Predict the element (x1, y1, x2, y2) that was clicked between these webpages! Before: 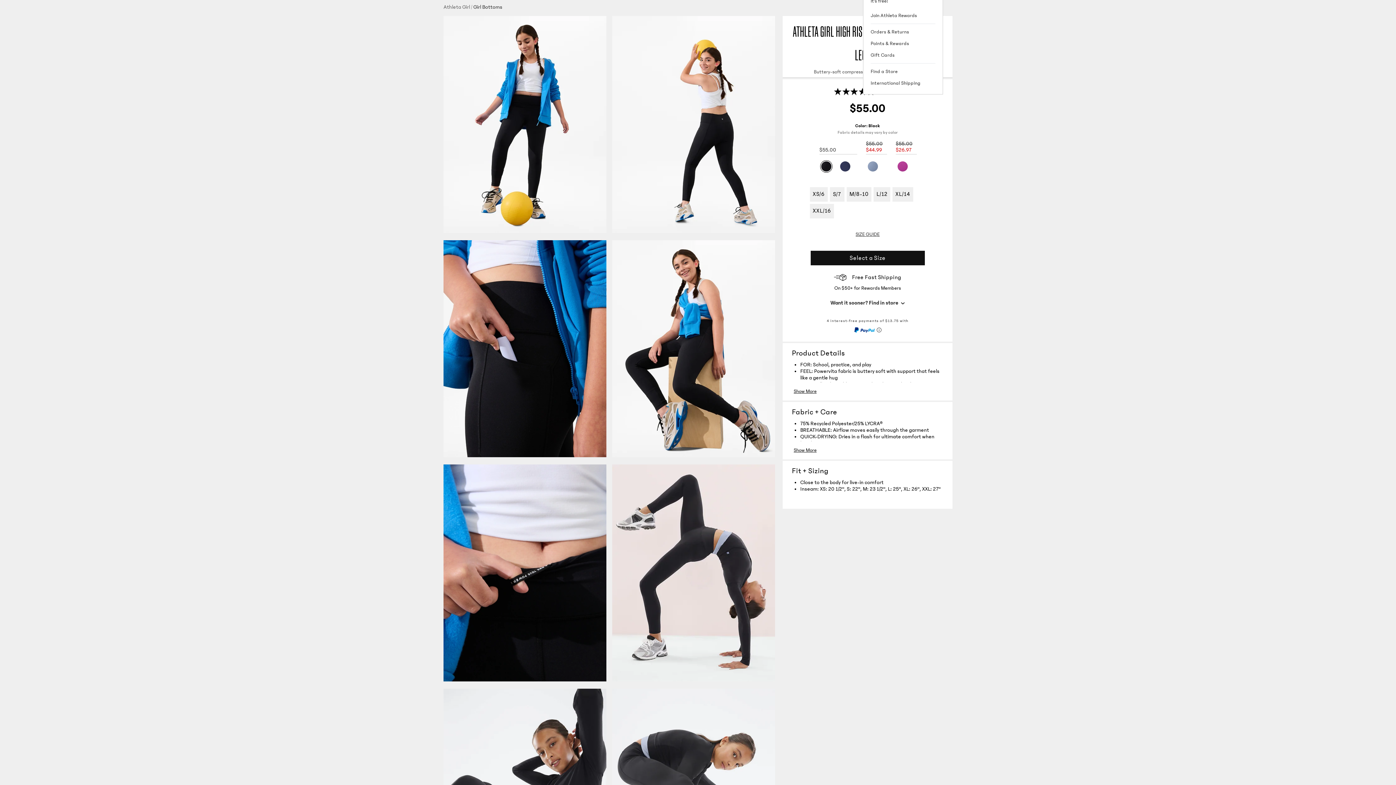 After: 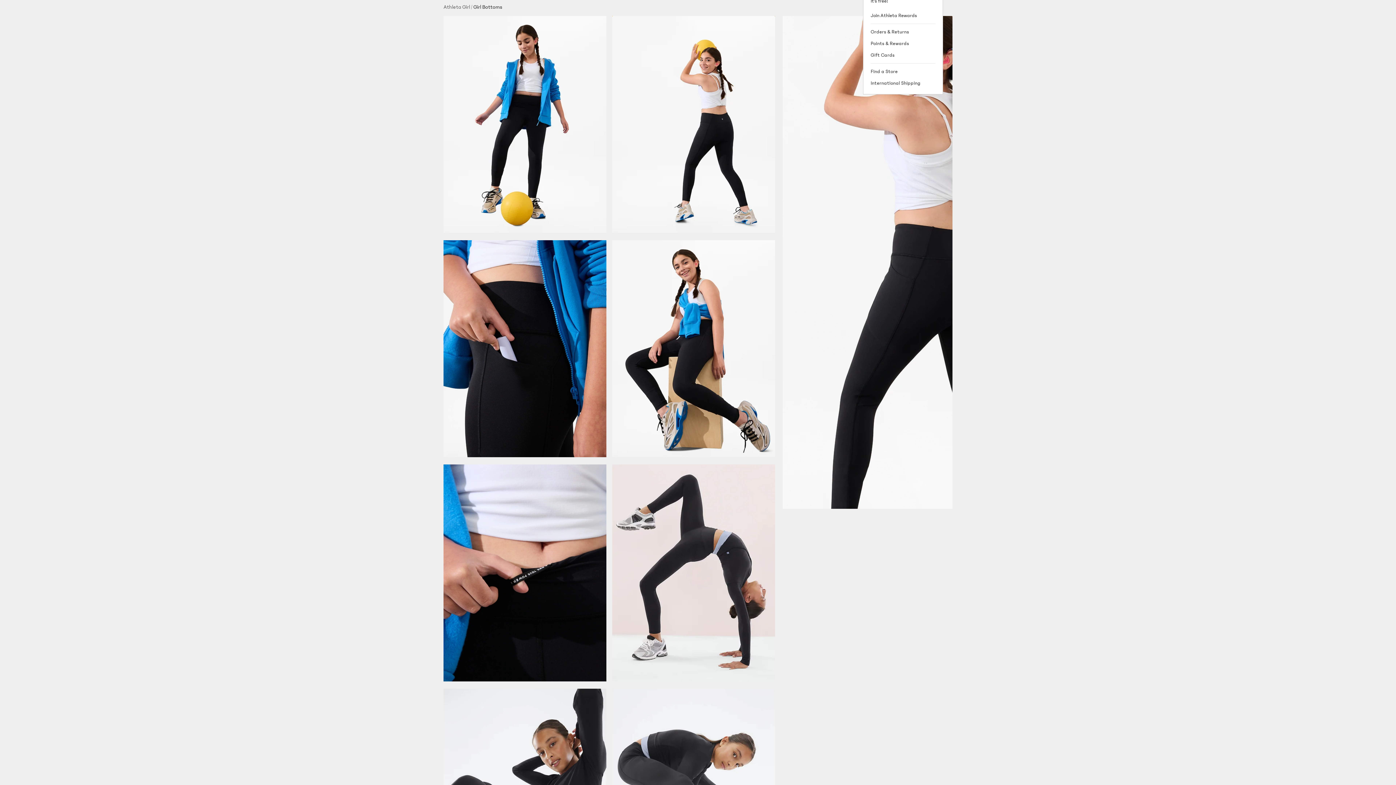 Action: bbox: (612, 16, 775, 233)